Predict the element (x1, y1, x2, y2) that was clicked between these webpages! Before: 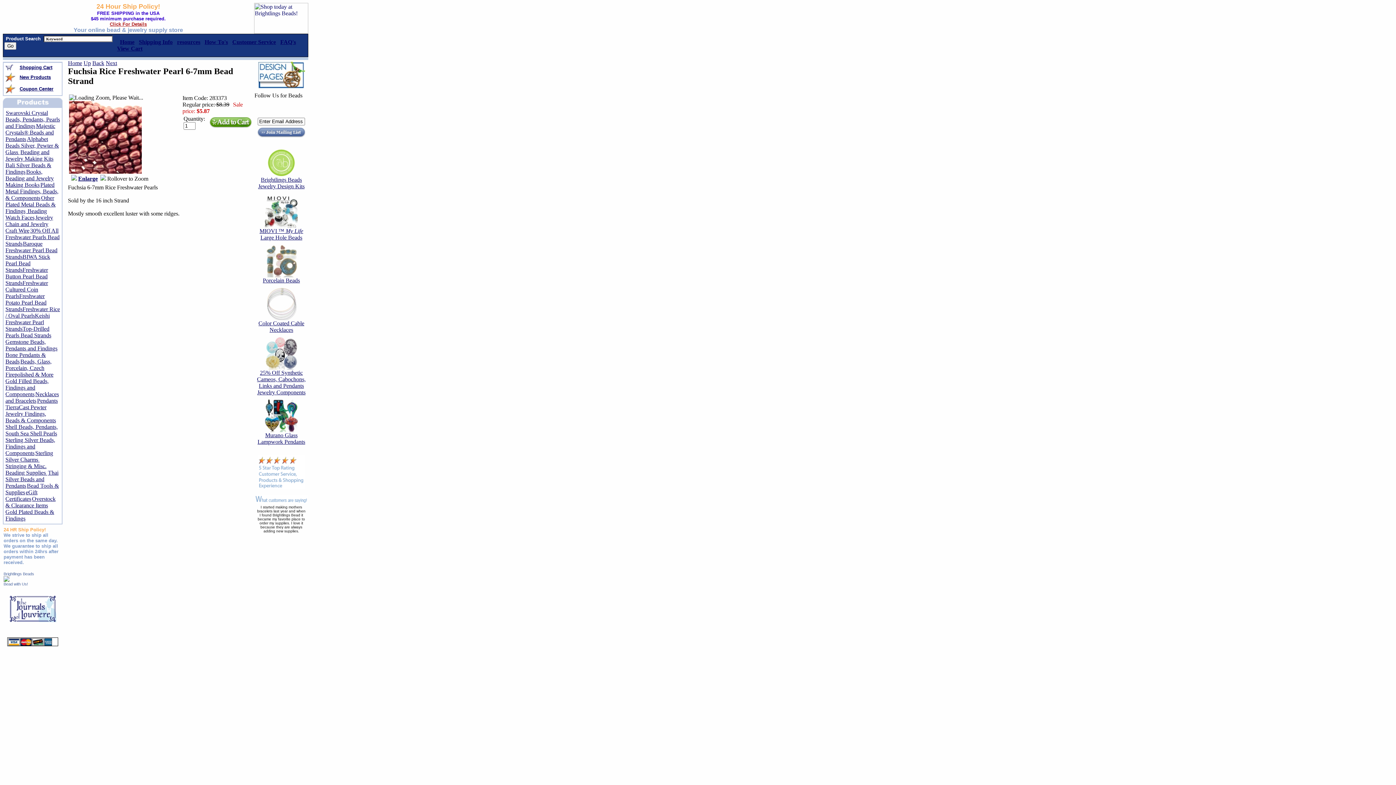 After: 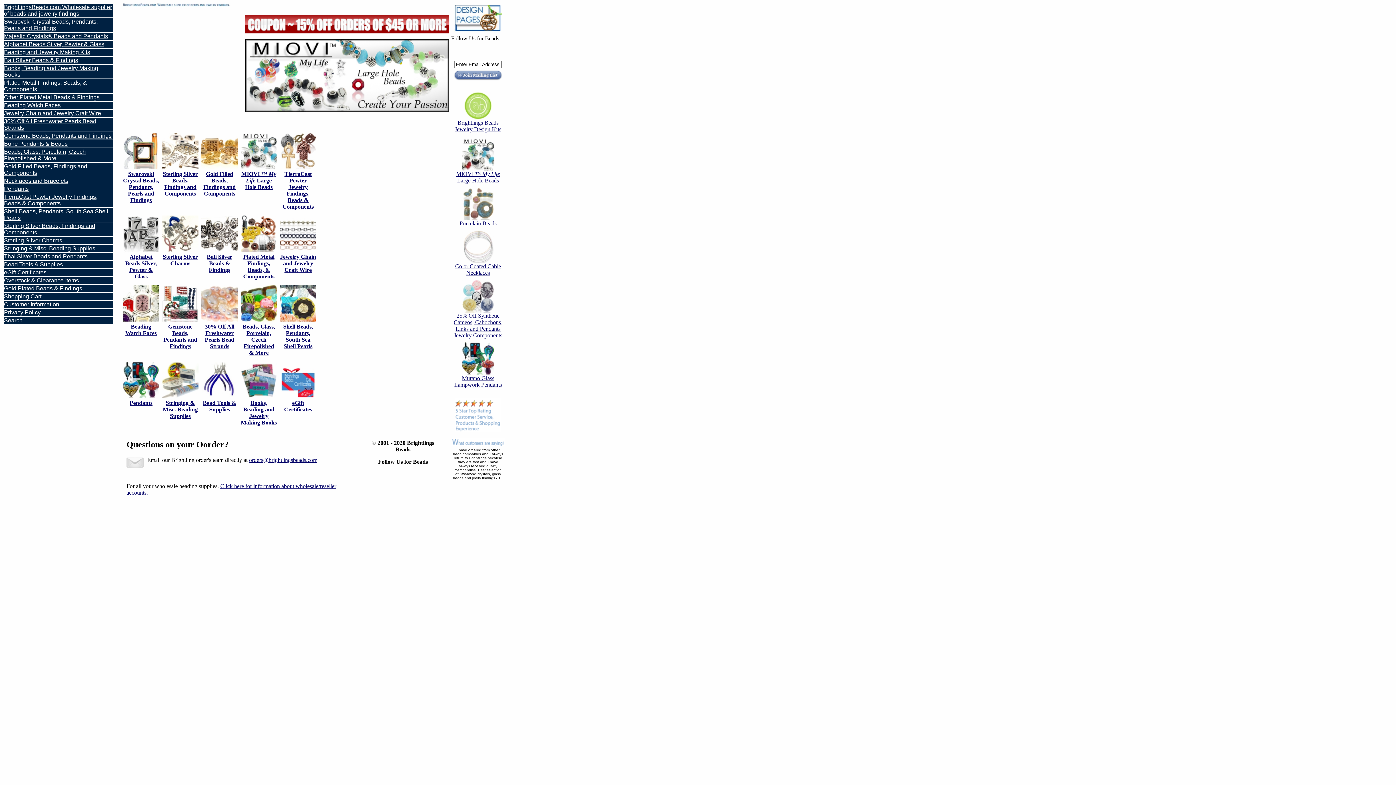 Action: bbox: (68, 60, 82, 66) label: Home